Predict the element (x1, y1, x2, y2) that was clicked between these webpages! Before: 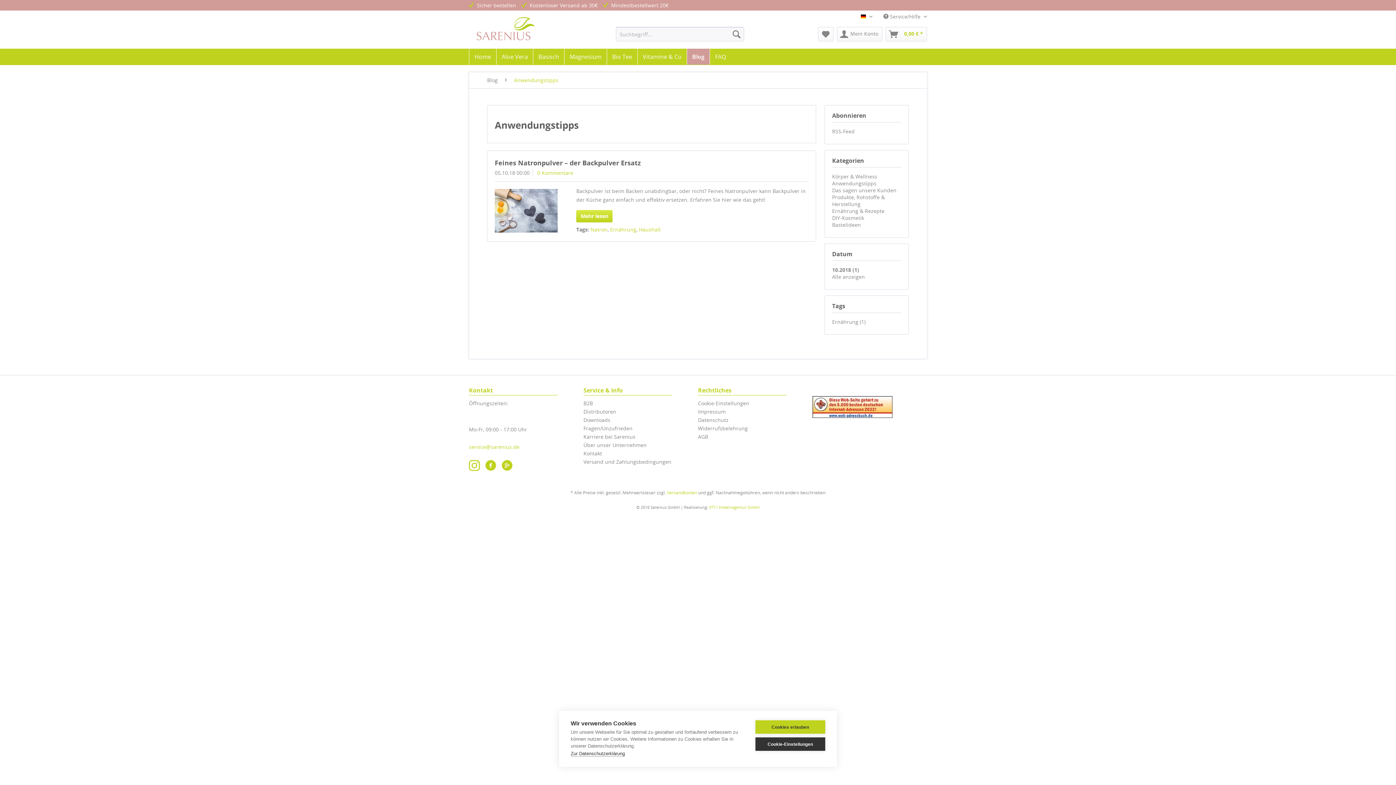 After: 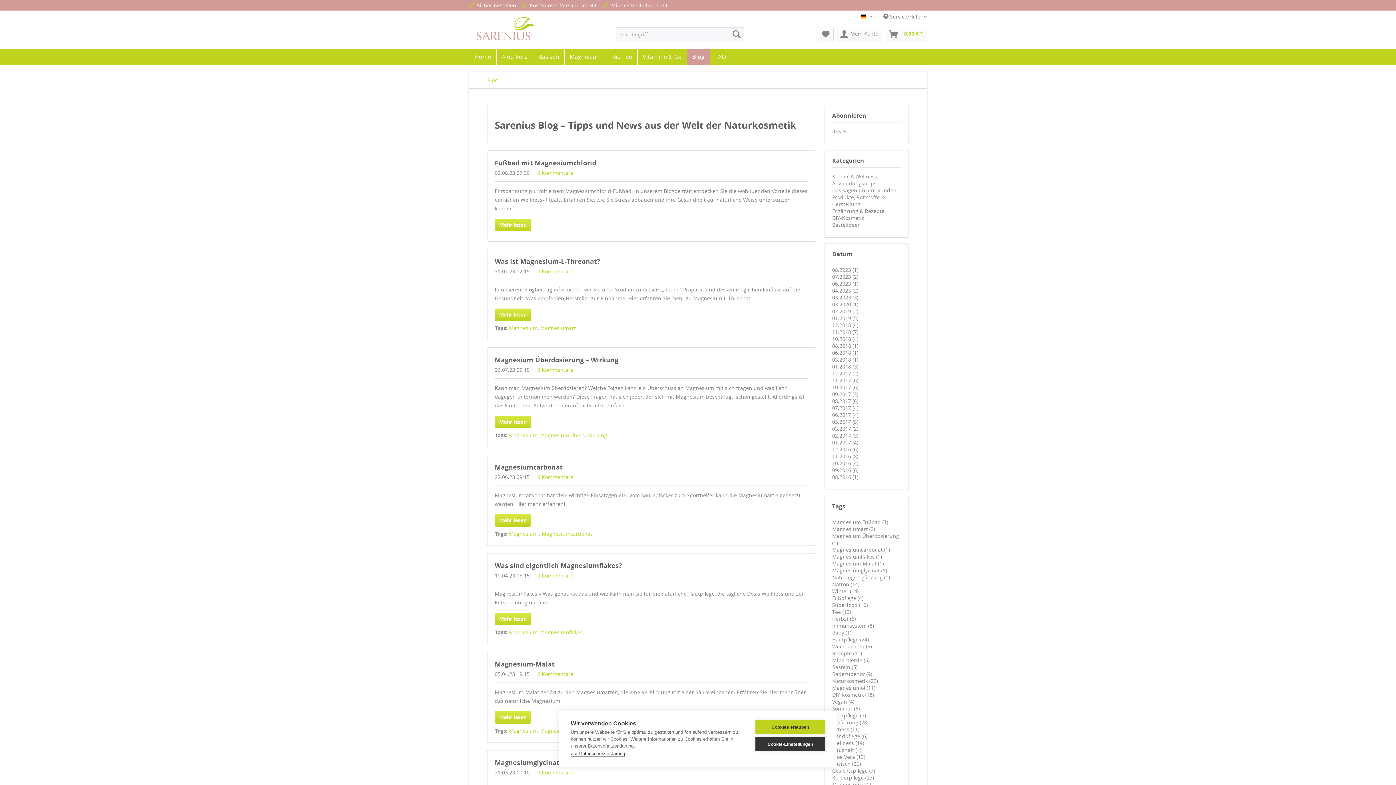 Action: label: Blog bbox: (483, 72, 501, 88)